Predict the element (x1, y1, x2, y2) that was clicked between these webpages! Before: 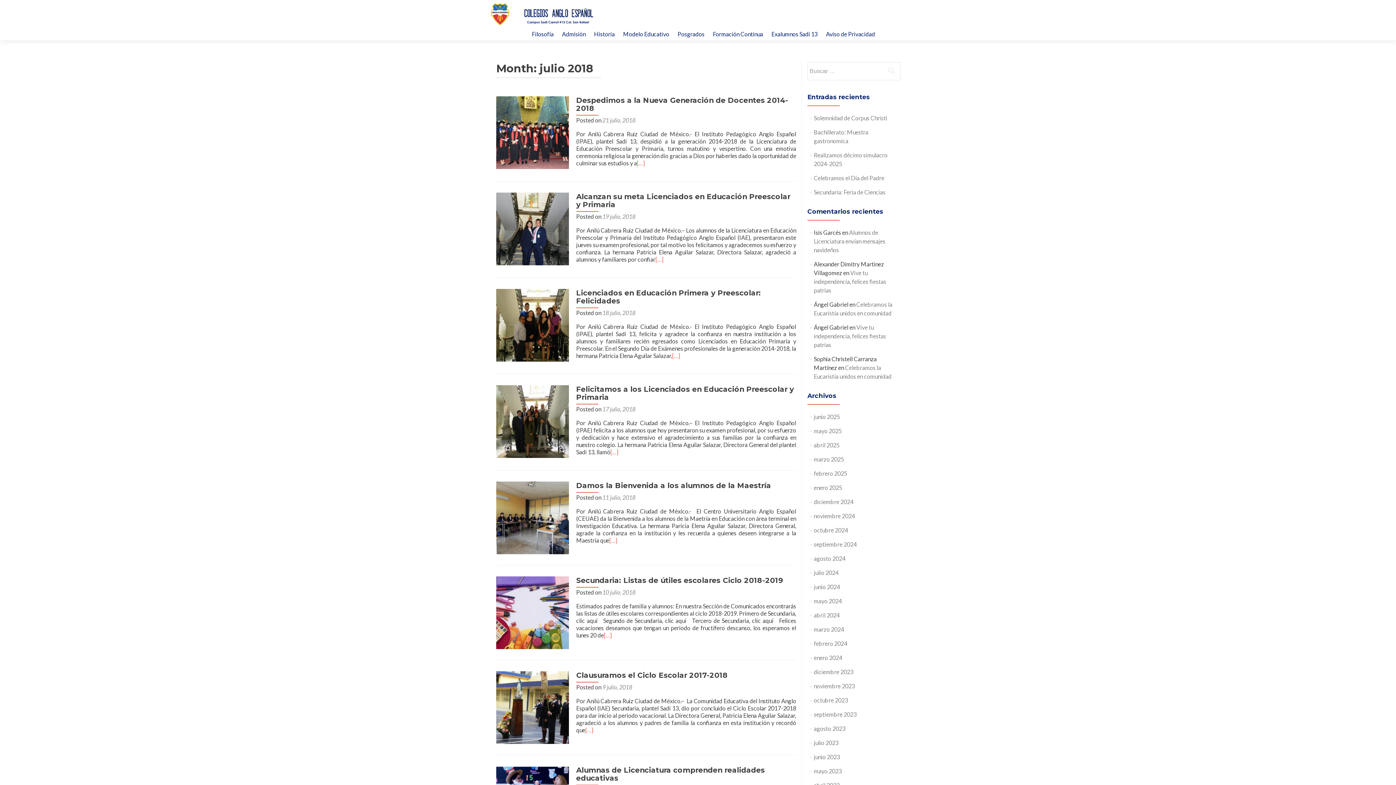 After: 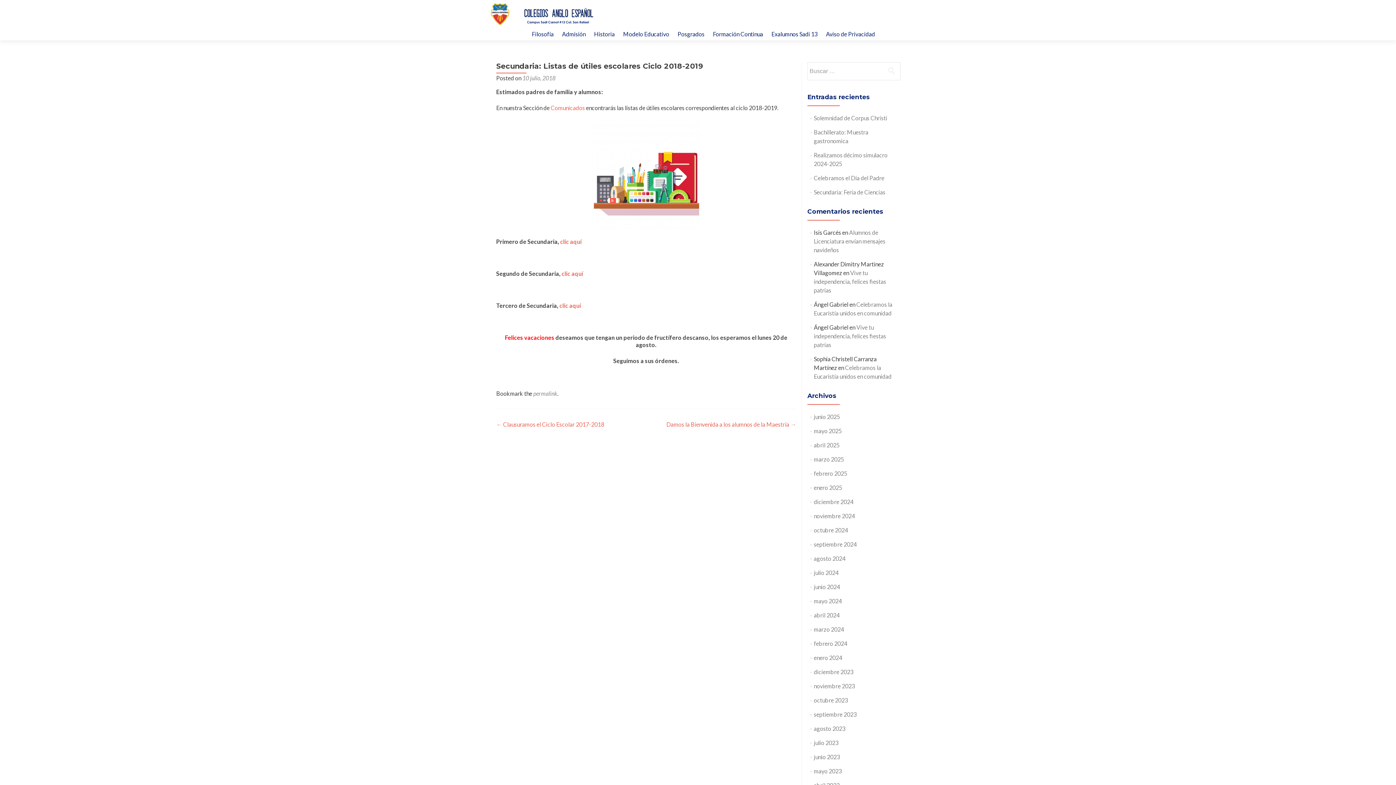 Action: label: Secundaria: Listas de útiles escolares Ciclo 2018-2019 bbox: (576, 576, 783, 585)